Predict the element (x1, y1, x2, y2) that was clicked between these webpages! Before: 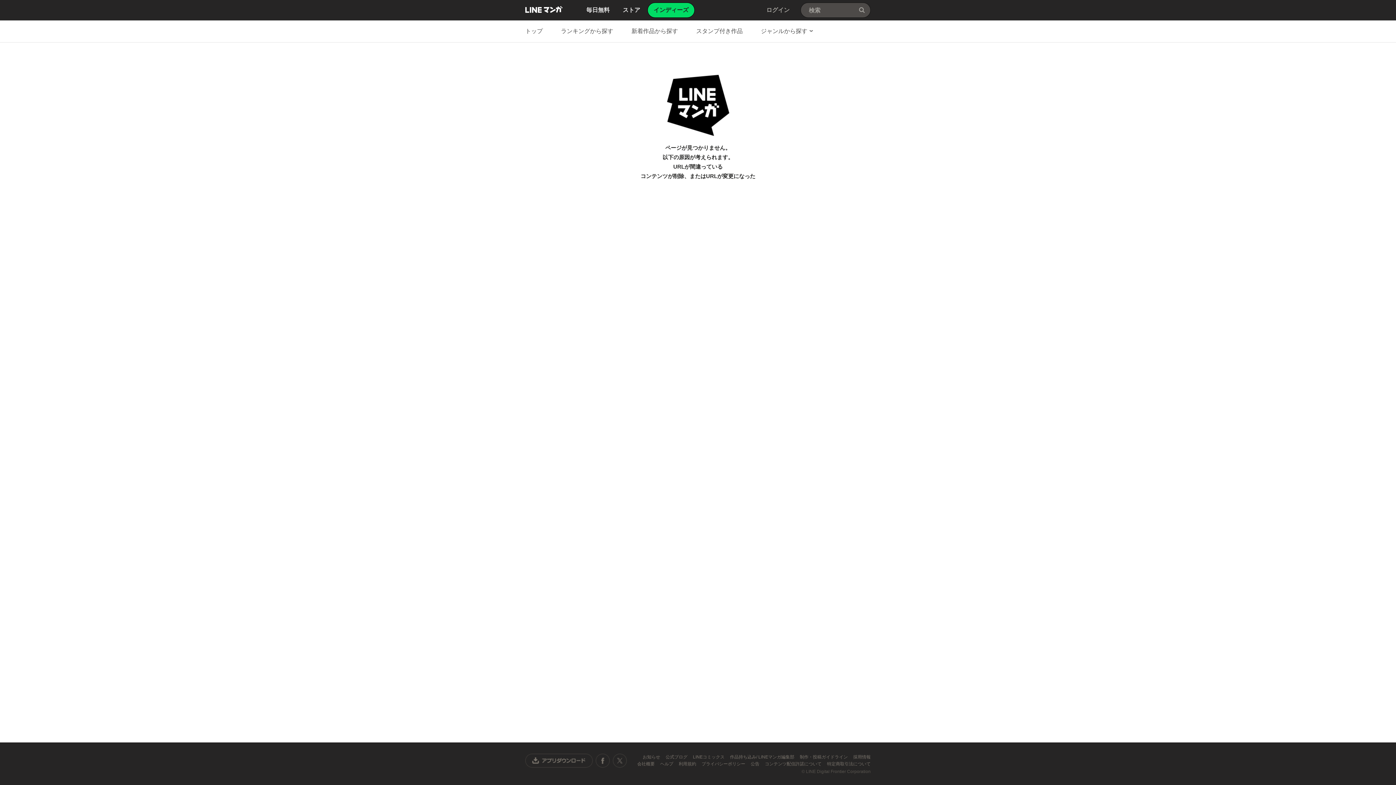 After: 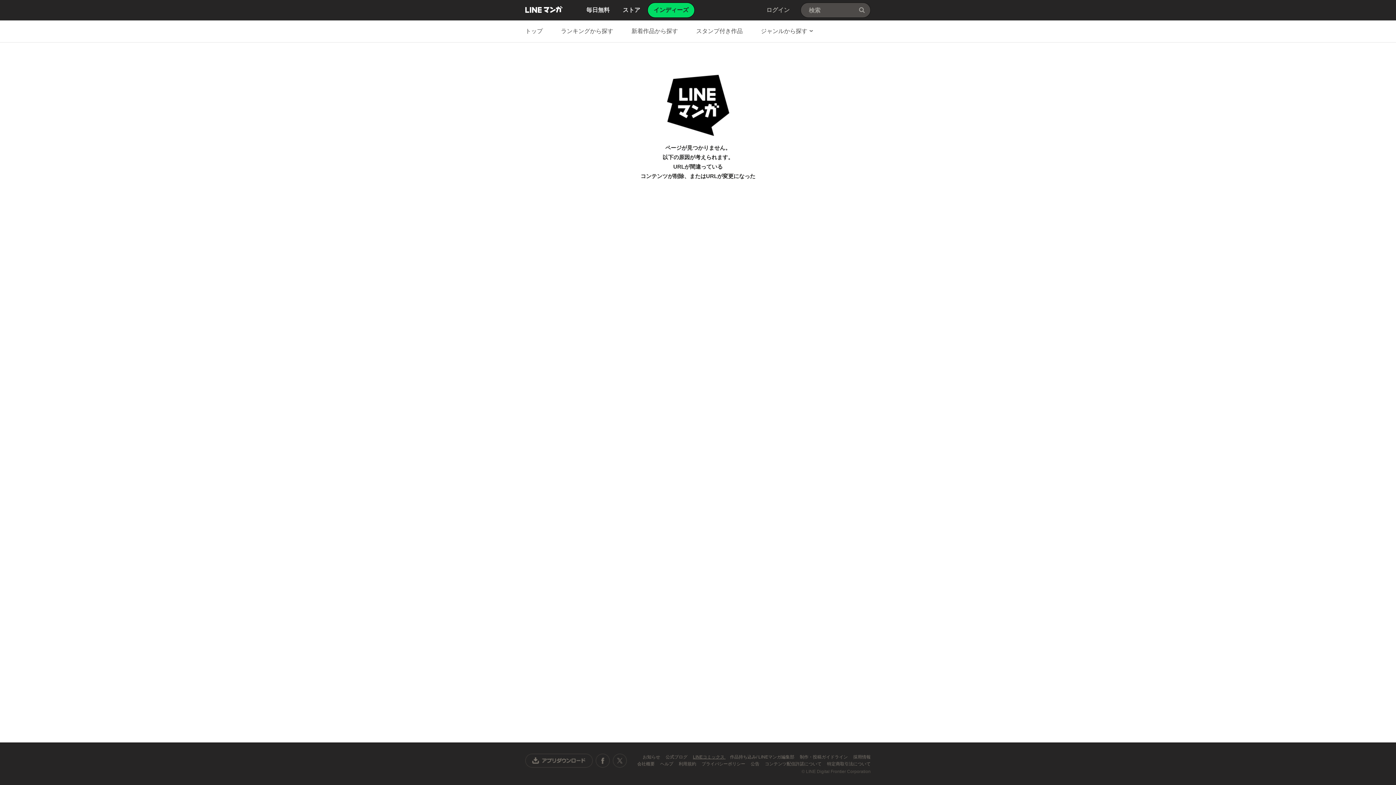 Action: label: LINEコミックス  bbox: (693, 754, 725, 760)